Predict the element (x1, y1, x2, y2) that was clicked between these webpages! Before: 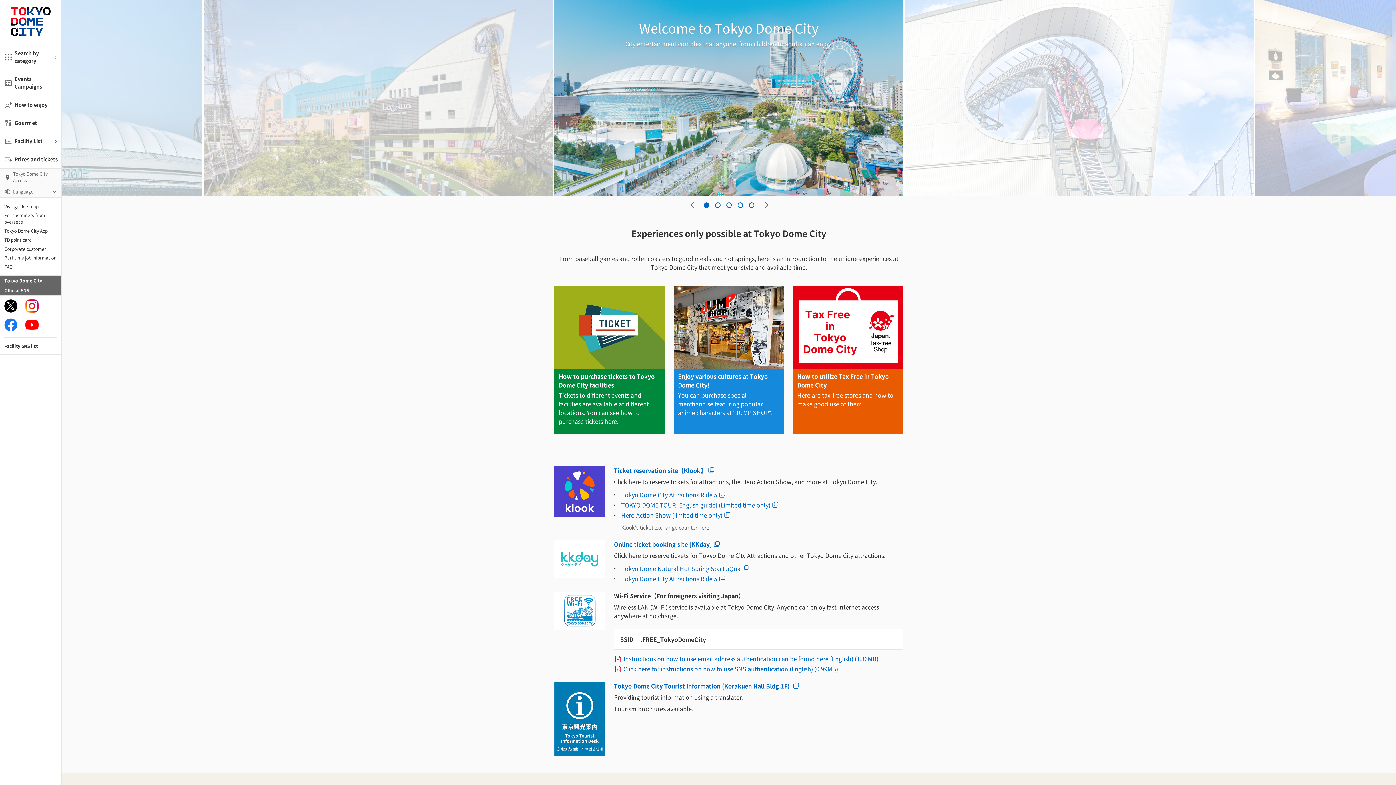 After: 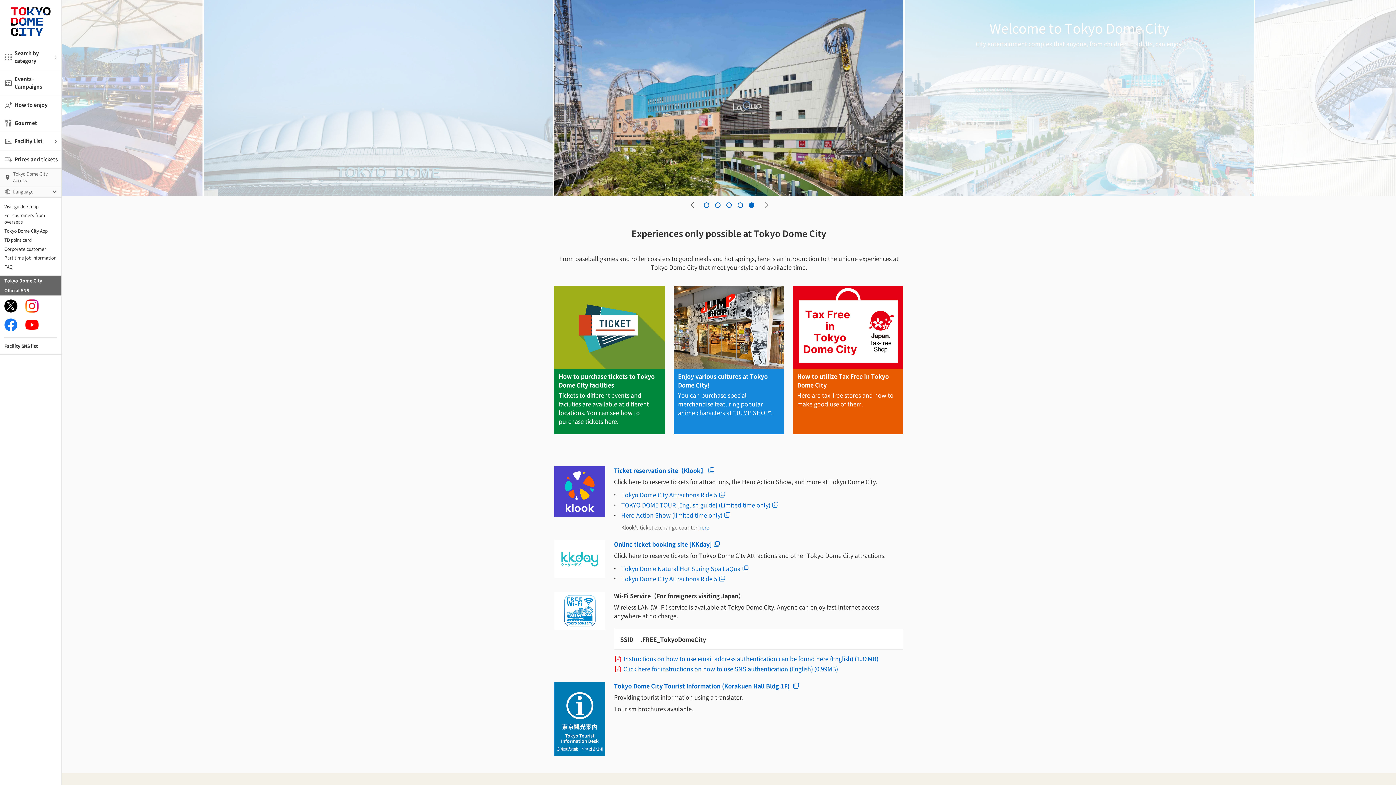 Action: label: Next bbox: (762, 201, 770, 208)